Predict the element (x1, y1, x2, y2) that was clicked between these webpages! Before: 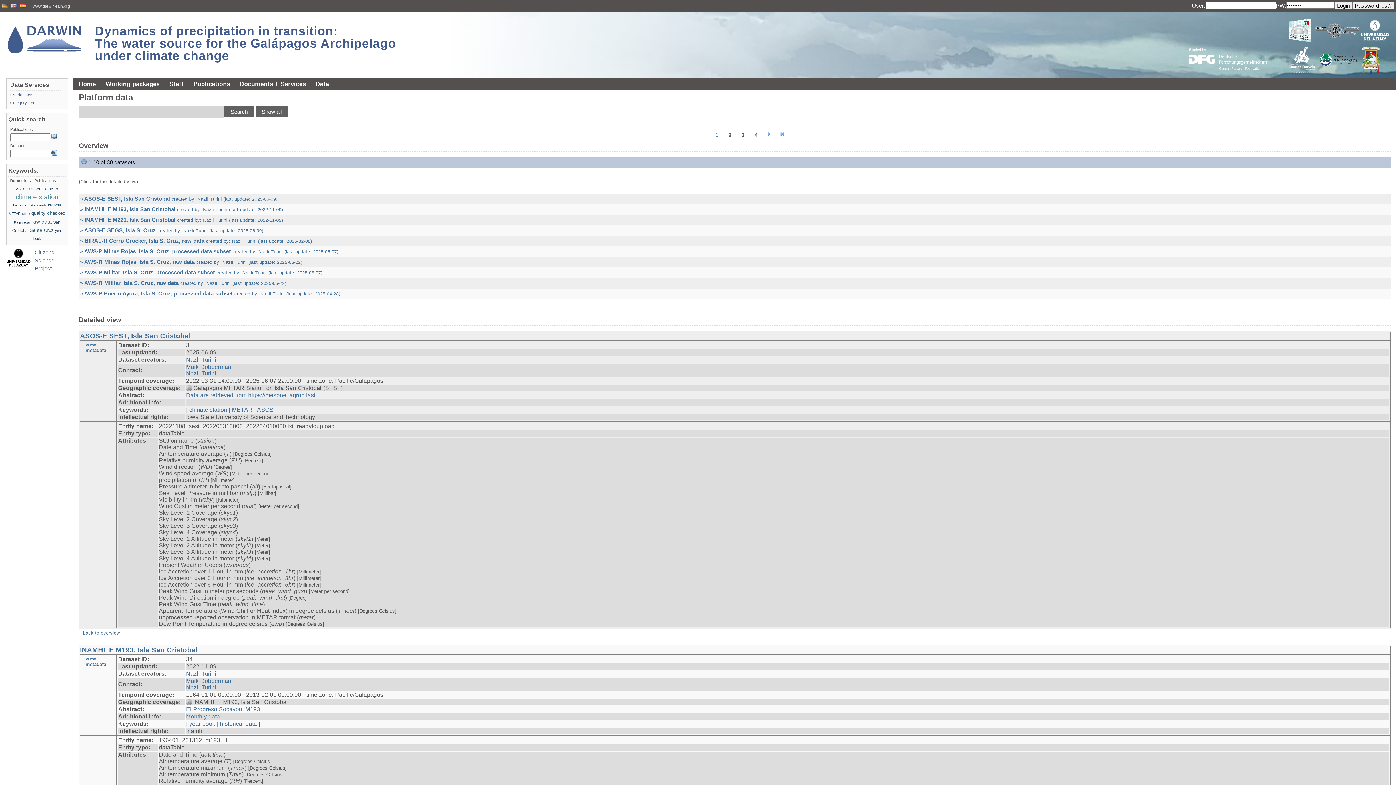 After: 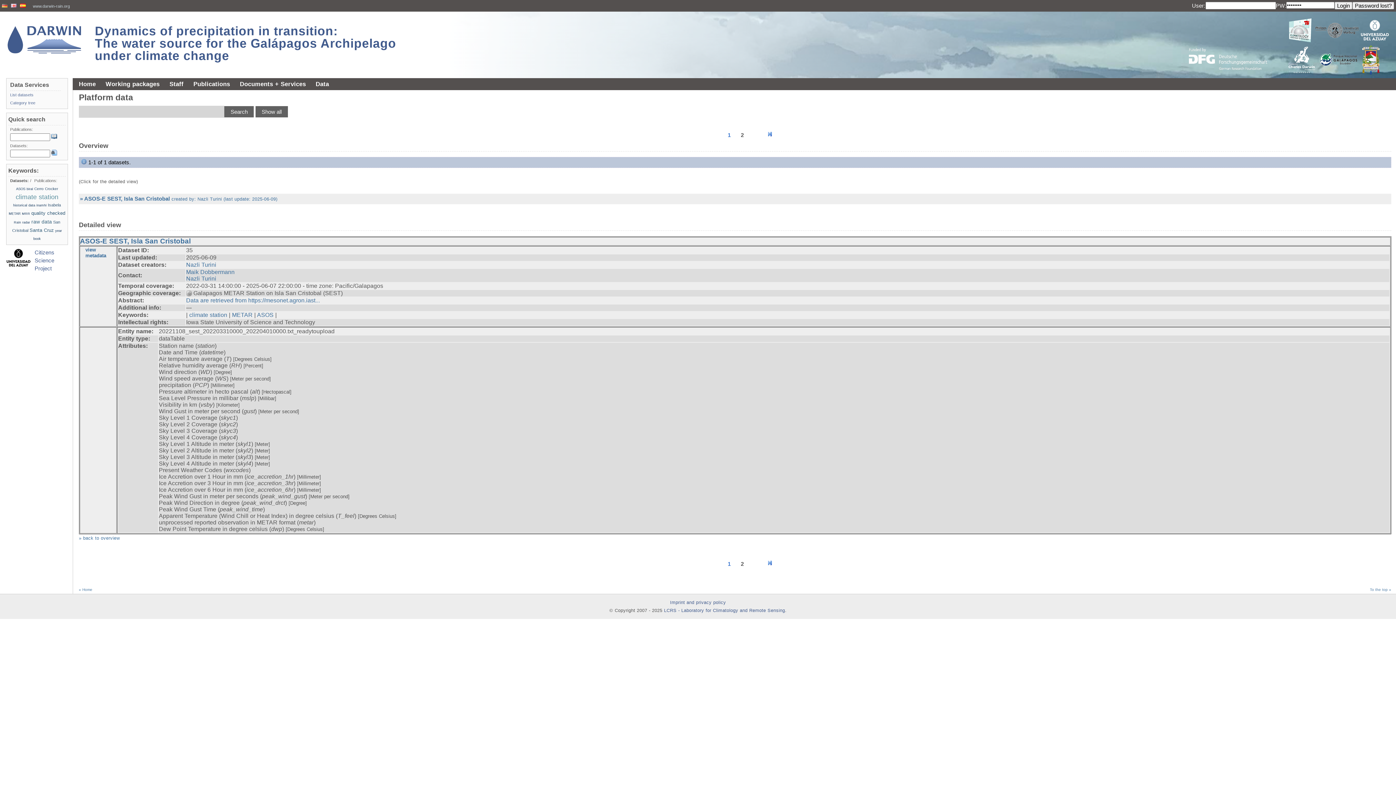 Action: bbox: (80, 333, 190, 339) label: ASOS-E SEST, Isla San Cristobal